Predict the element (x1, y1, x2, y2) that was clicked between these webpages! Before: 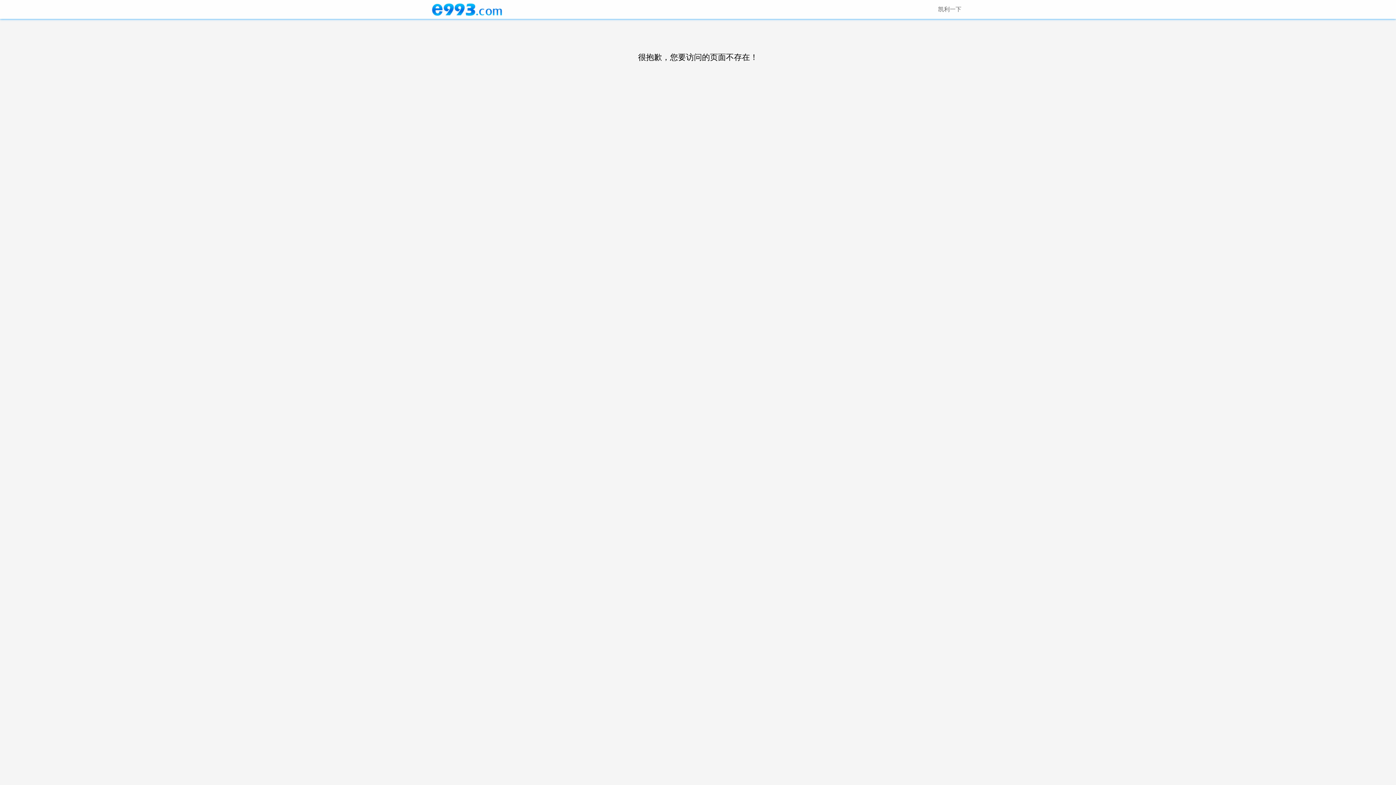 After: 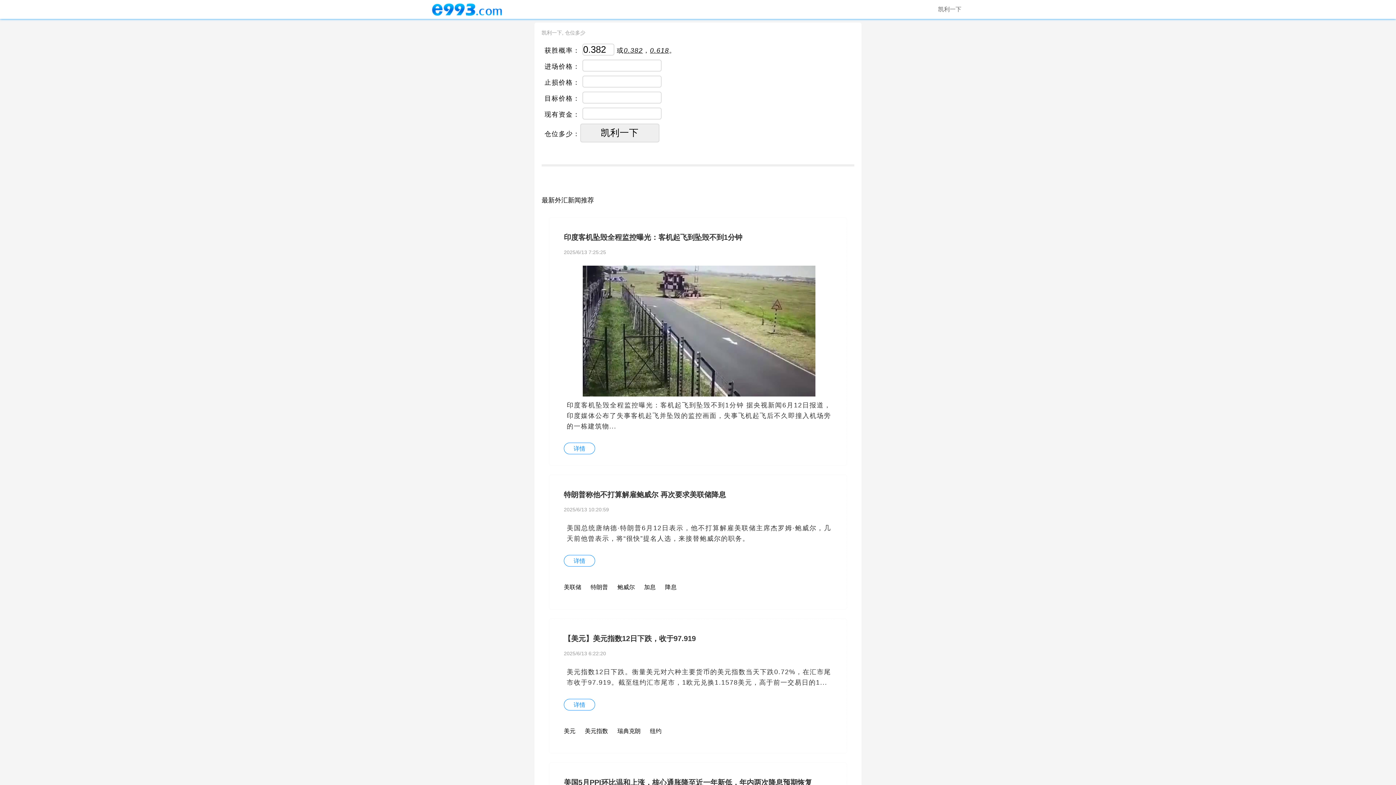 Action: label: 凯利一下 bbox: (935, 0, 964, 18)